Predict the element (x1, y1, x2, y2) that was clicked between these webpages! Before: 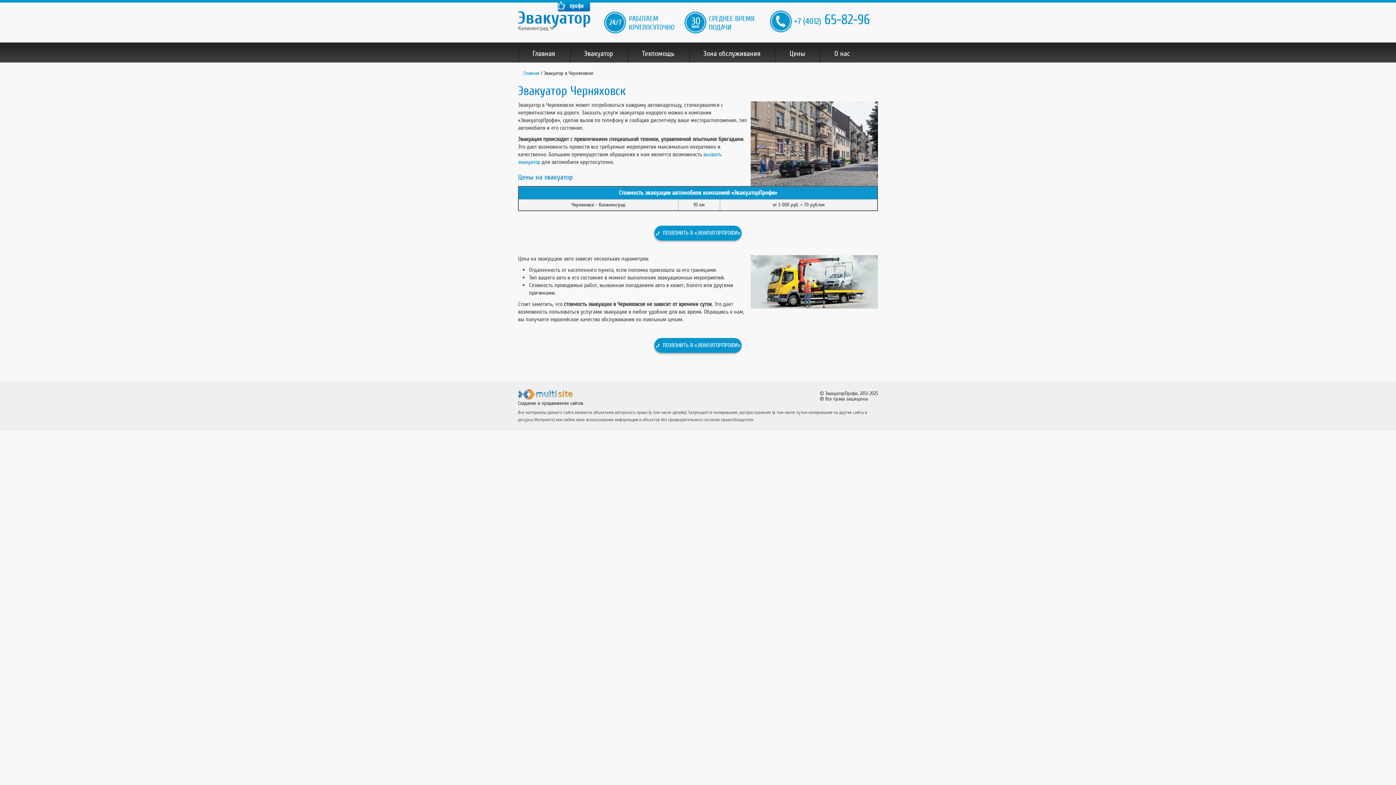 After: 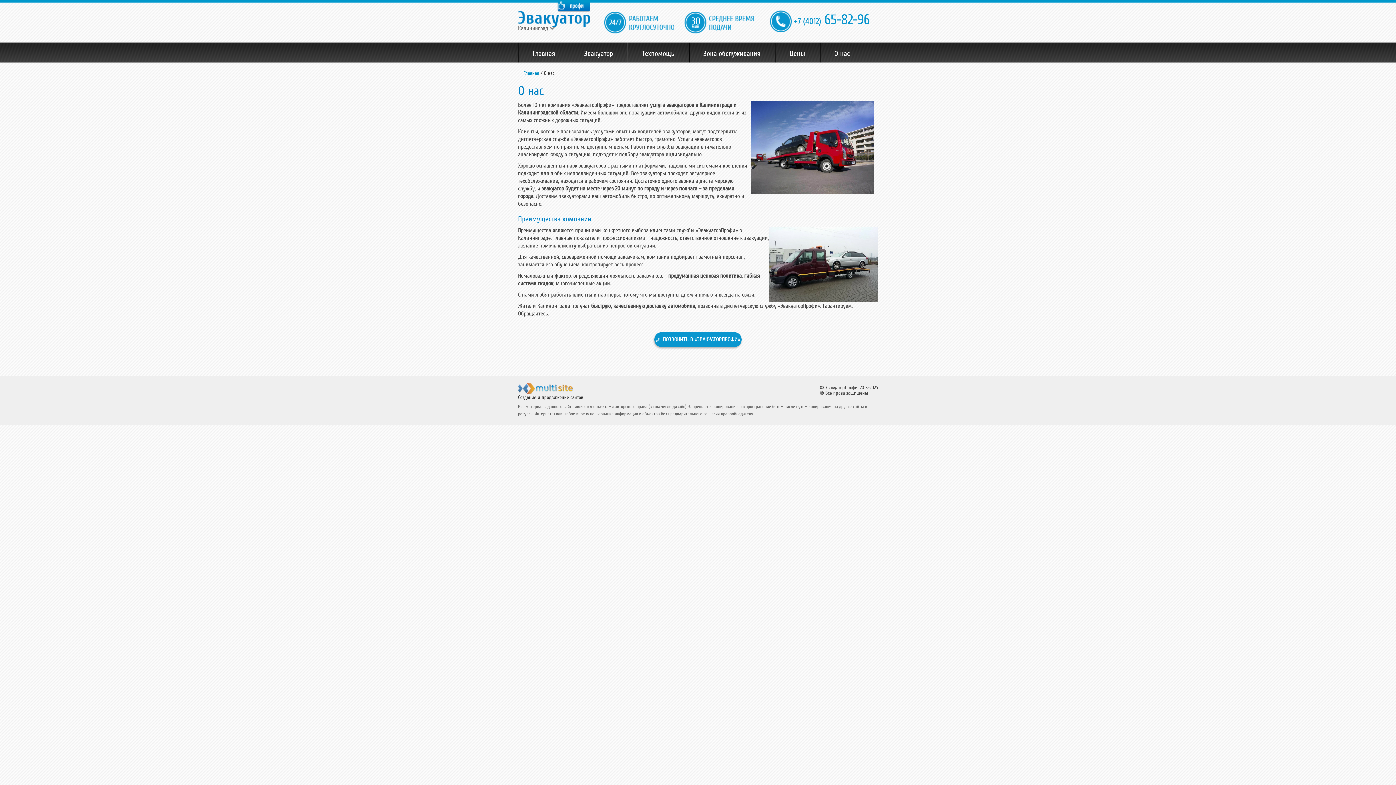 Action: label: О нас bbox: (820, 42, 864, 62)